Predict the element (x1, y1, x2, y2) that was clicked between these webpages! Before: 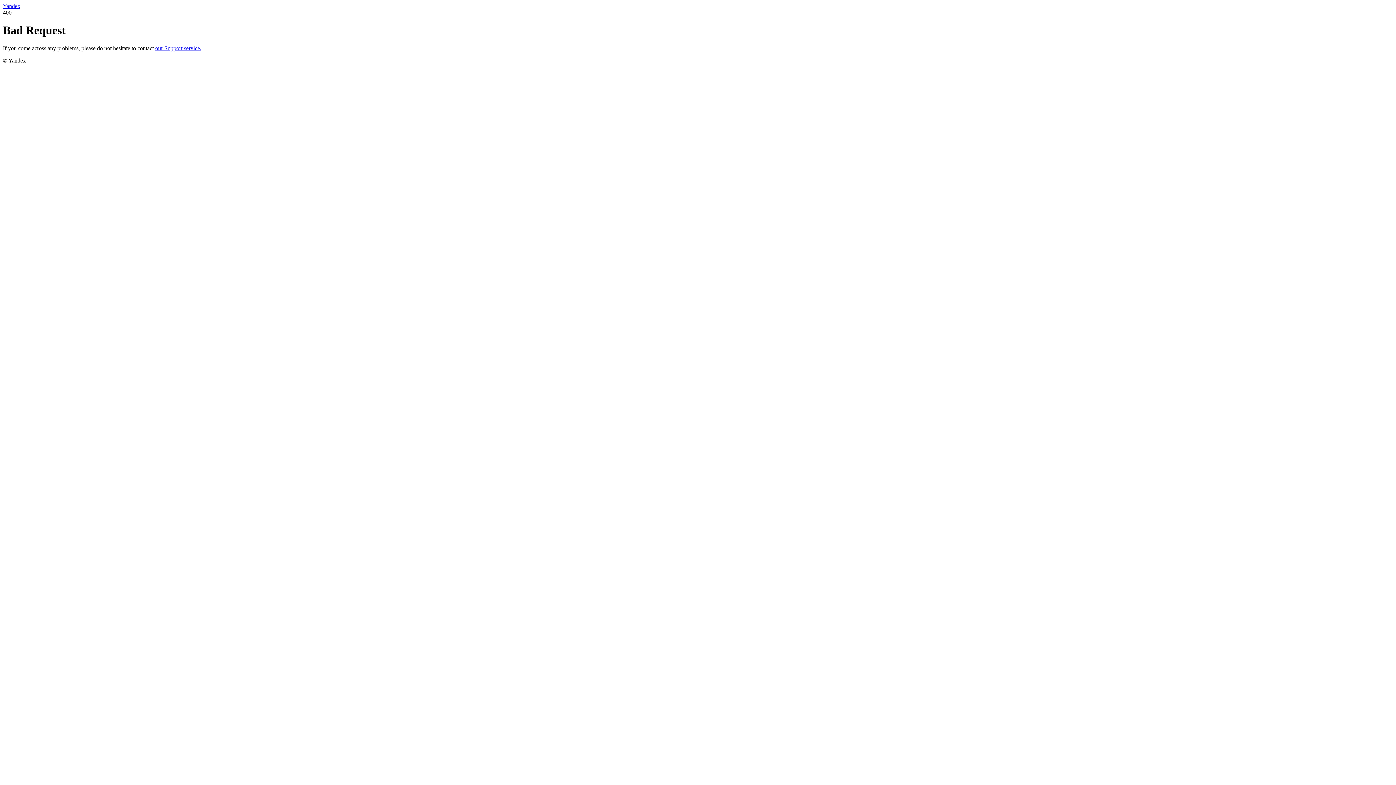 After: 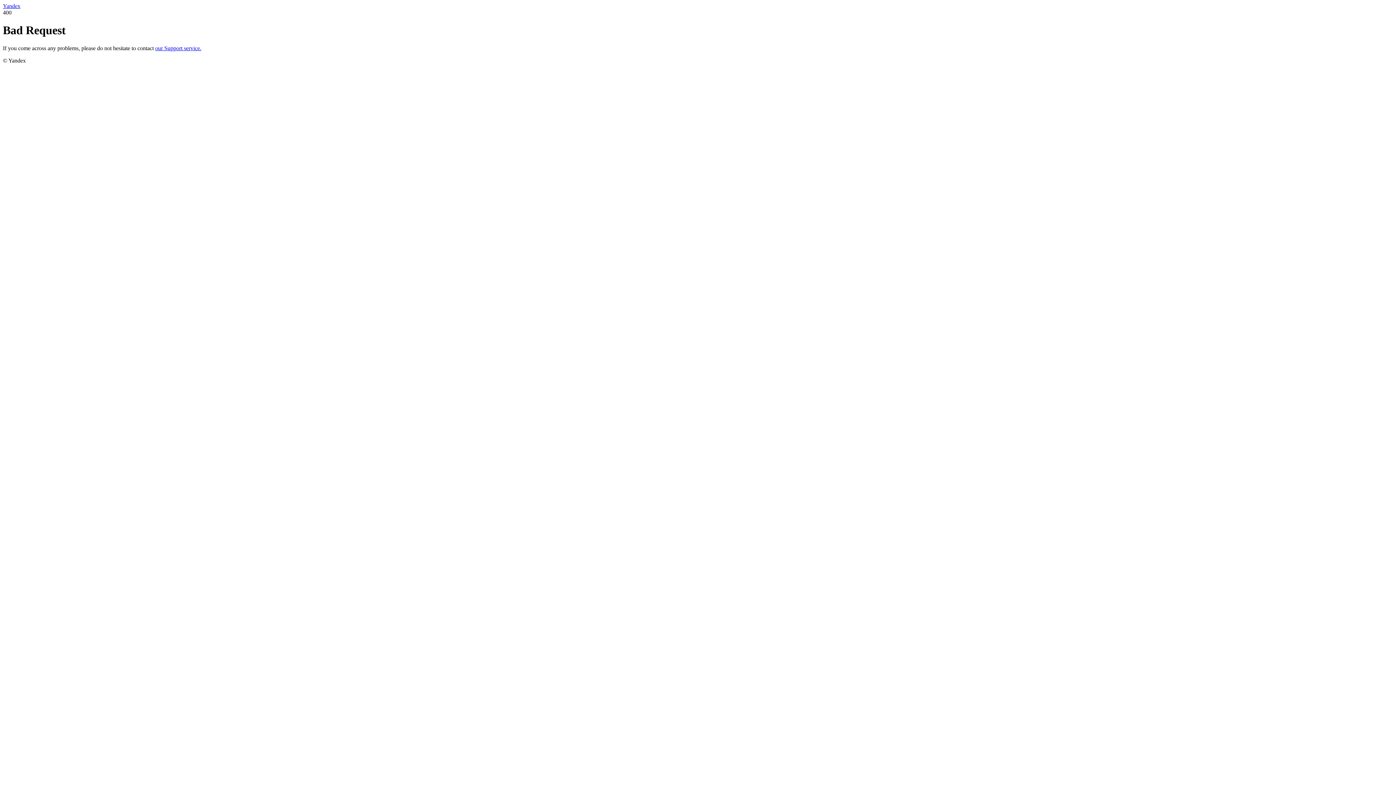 Action: label: Yandex bbox: (2, 2, 20, 9)